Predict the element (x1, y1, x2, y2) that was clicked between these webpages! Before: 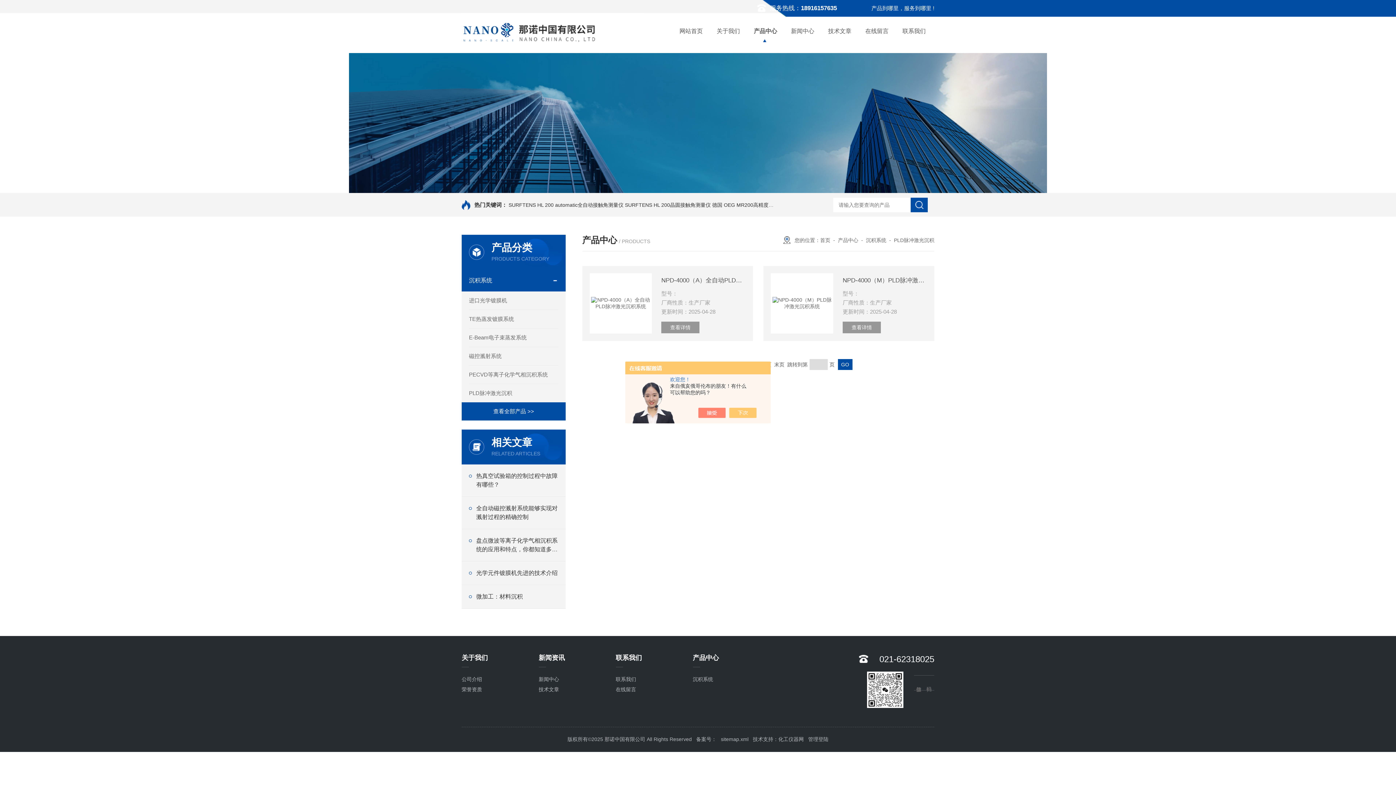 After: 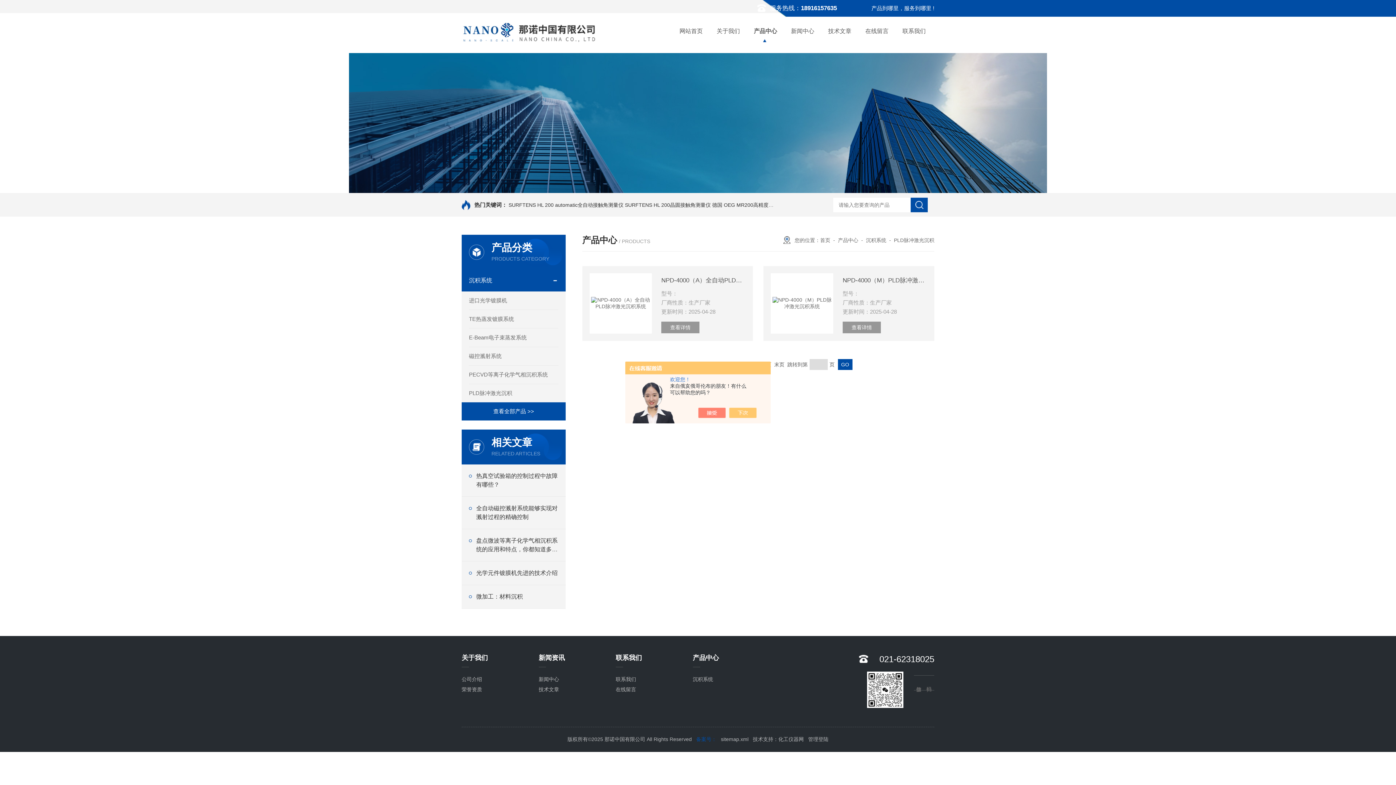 Action: label: 备案号： bbox: (696, 736, 716, 742)